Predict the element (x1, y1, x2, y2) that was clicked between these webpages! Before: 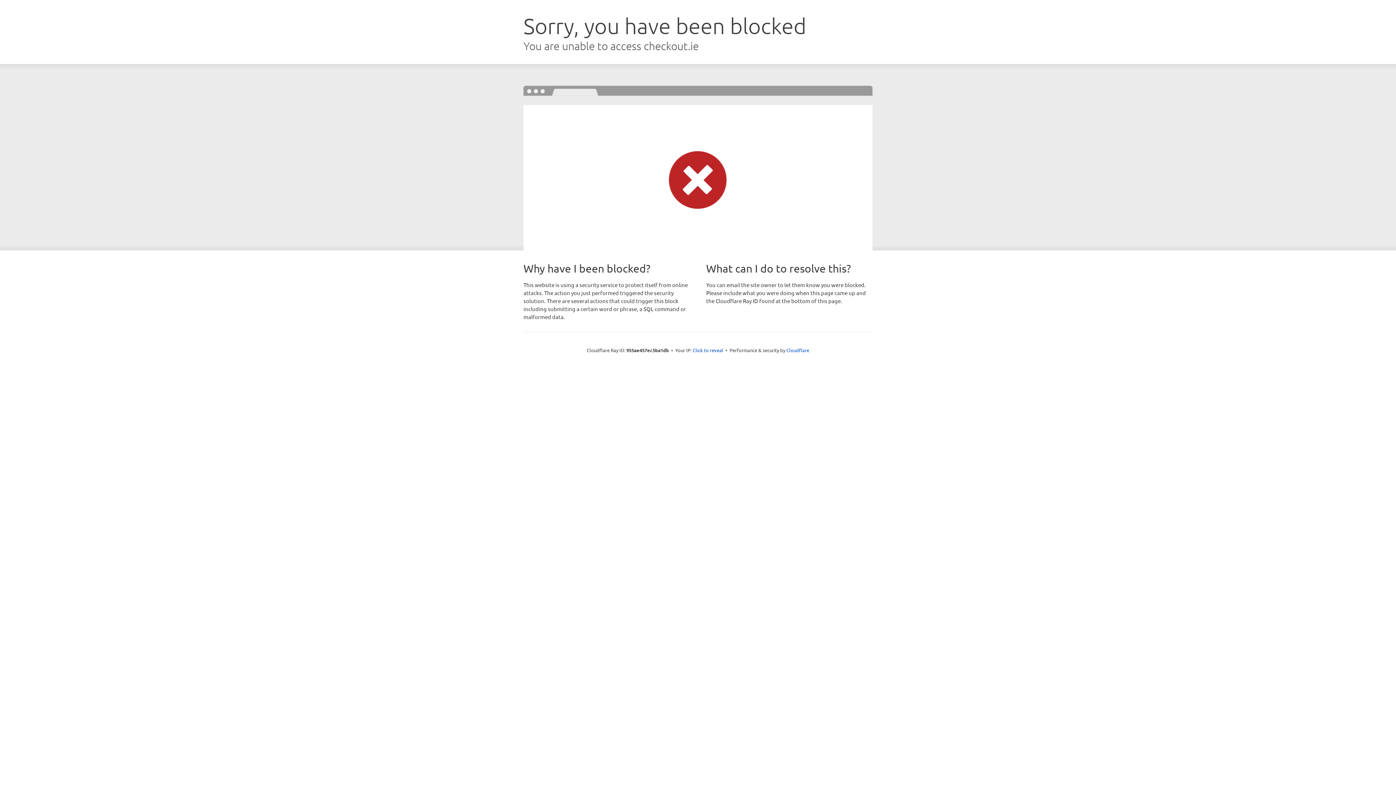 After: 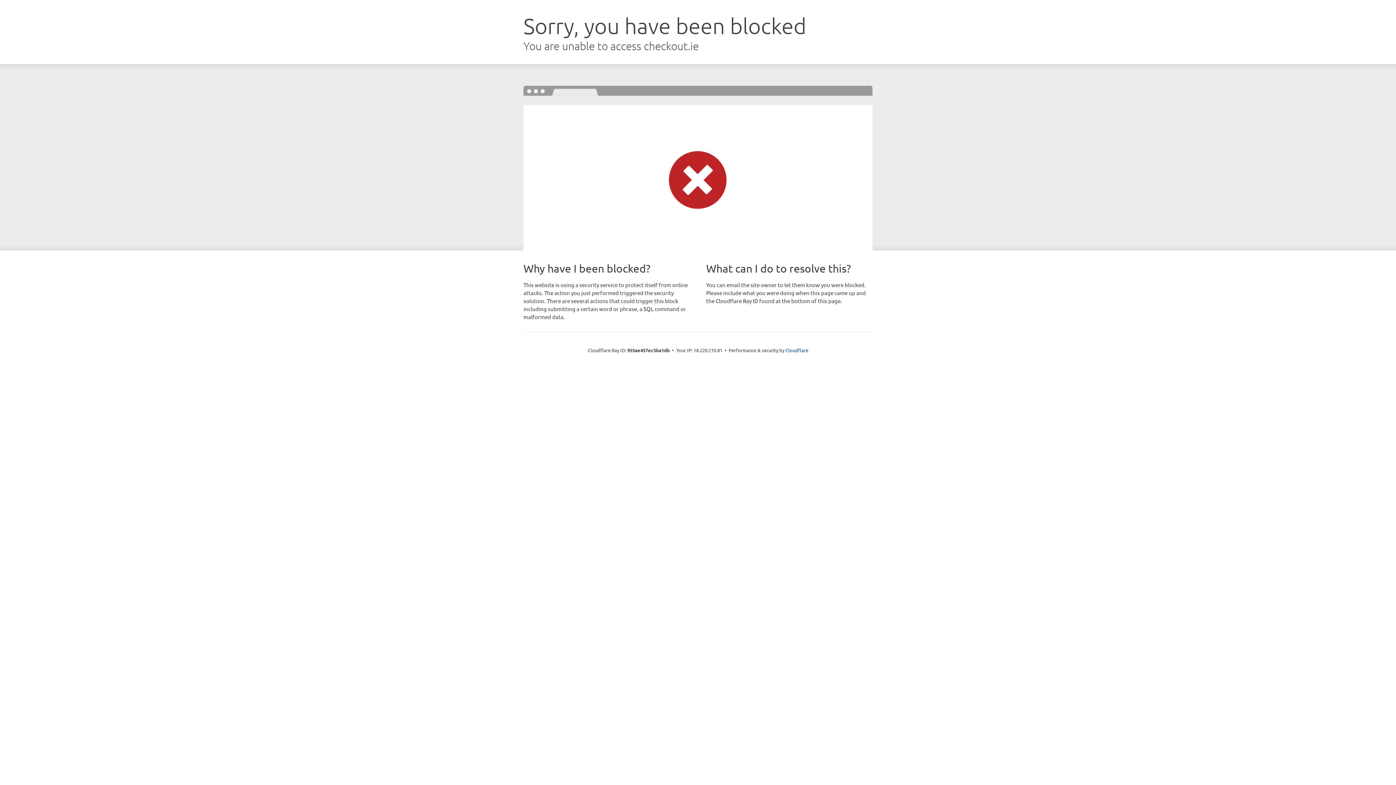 Action: label: Click to reveal bbox: (692, 346, 723, 353)